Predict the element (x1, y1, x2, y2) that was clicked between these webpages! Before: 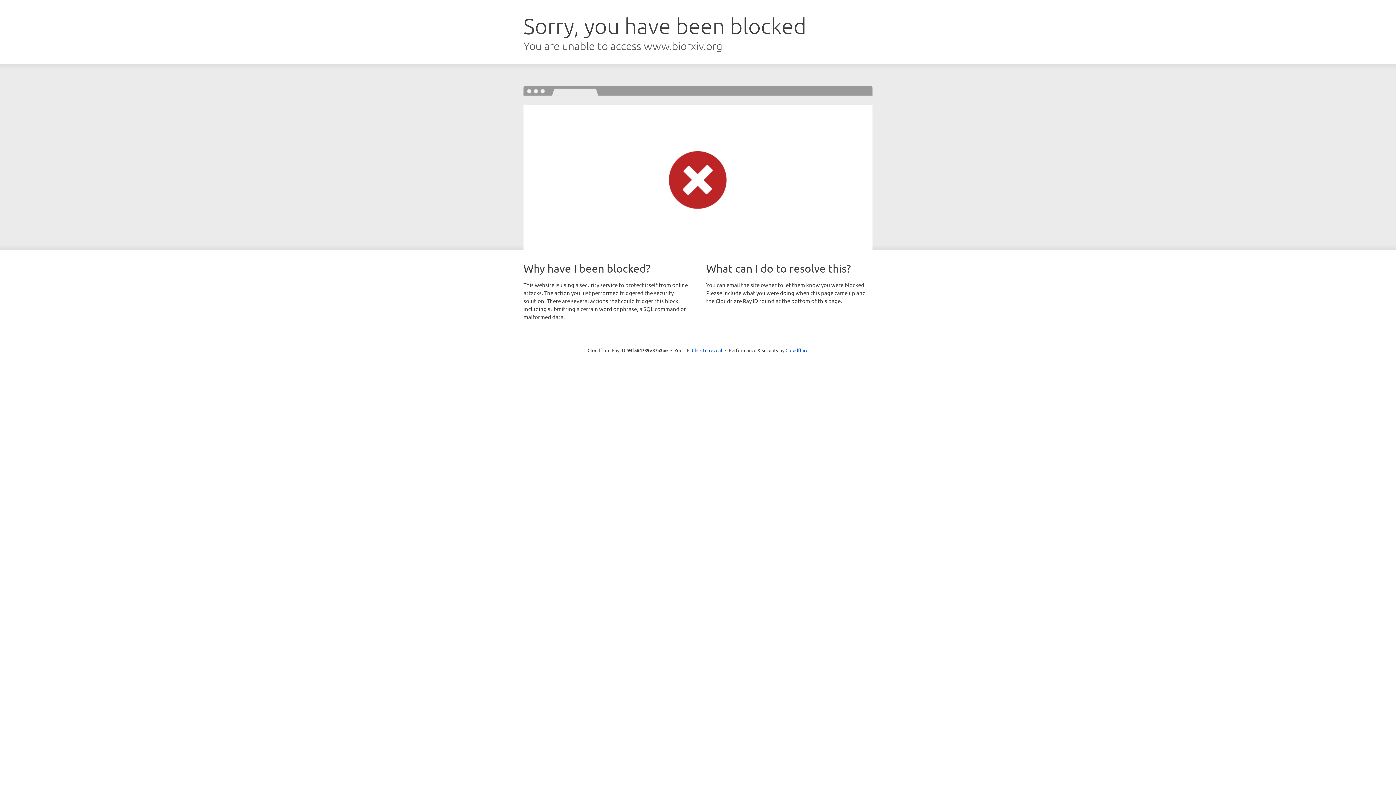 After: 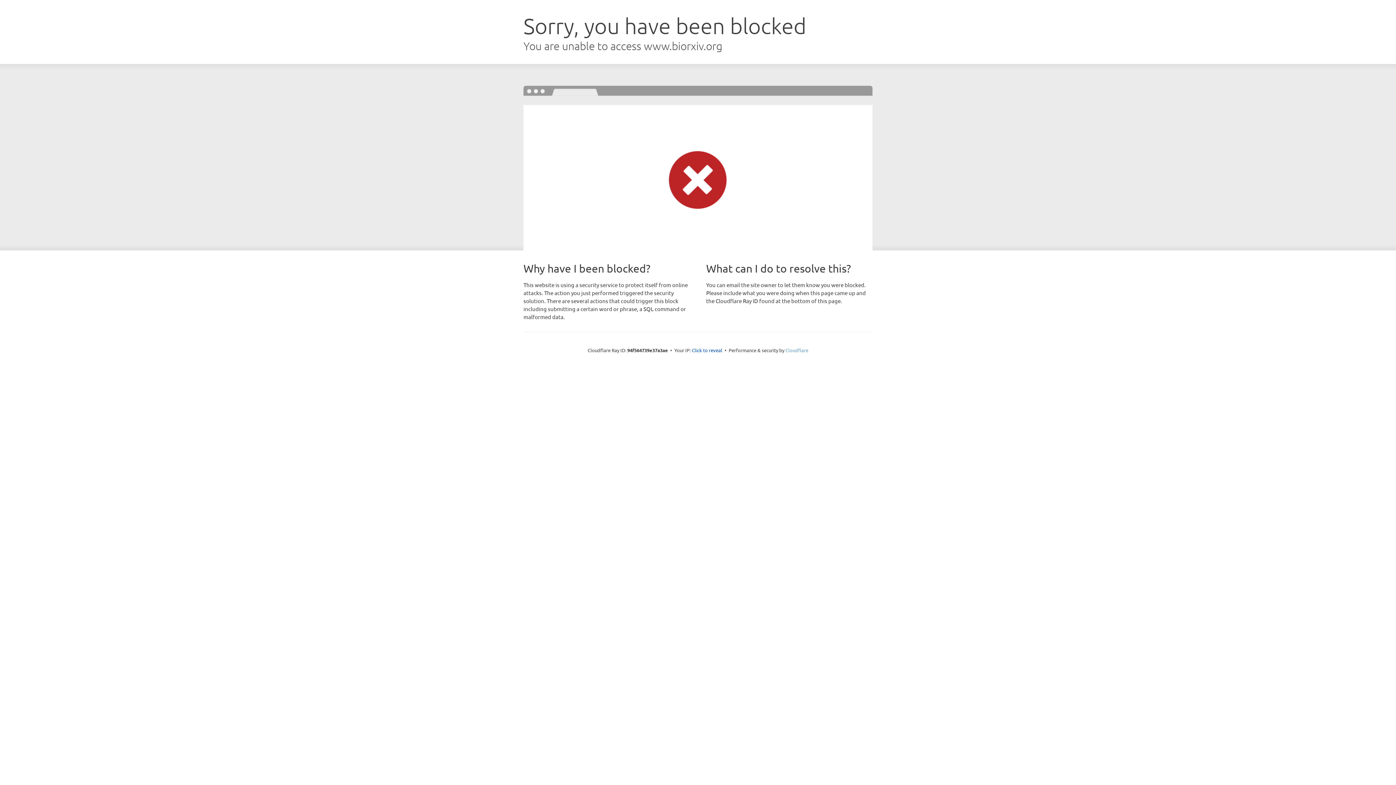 Action: label: Cloudflare bbox: (785, 347, 808, 353)